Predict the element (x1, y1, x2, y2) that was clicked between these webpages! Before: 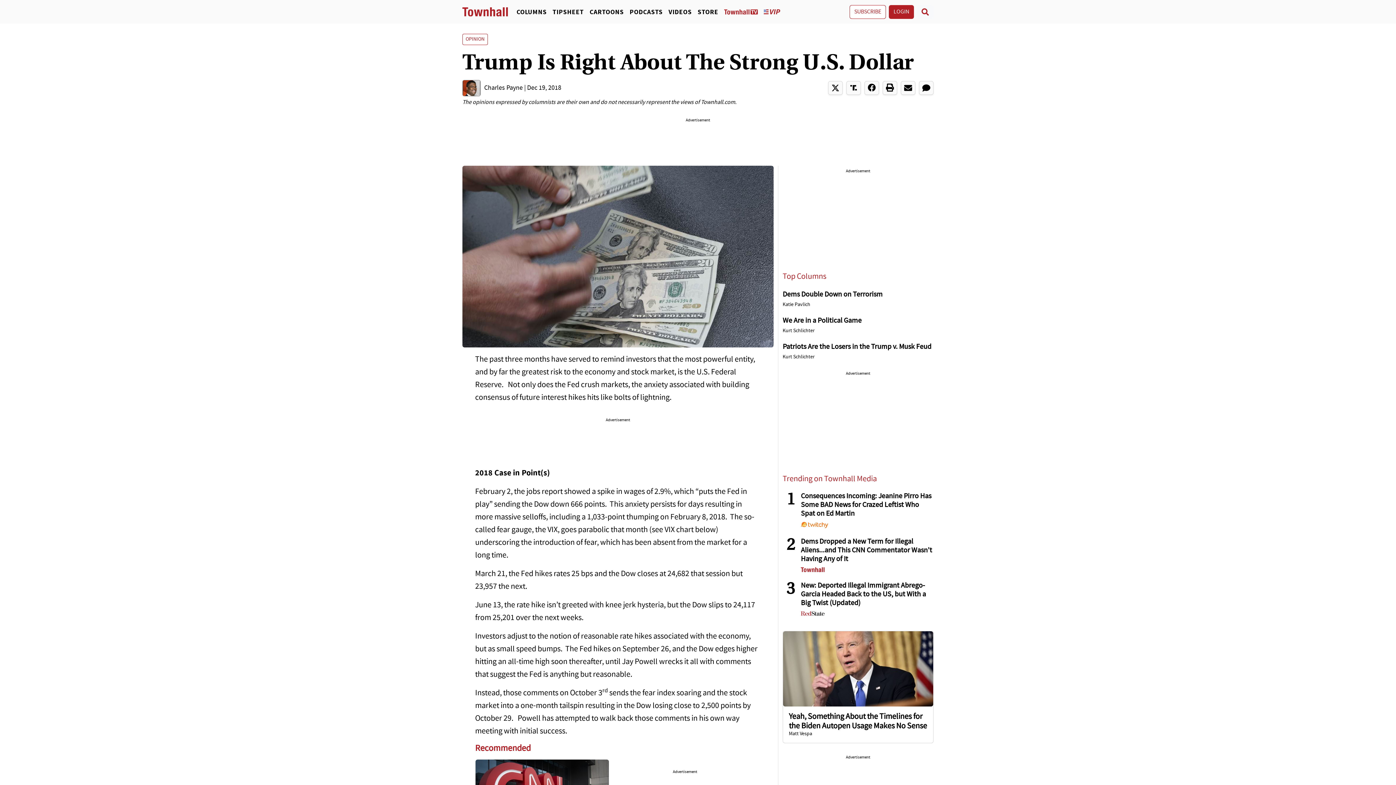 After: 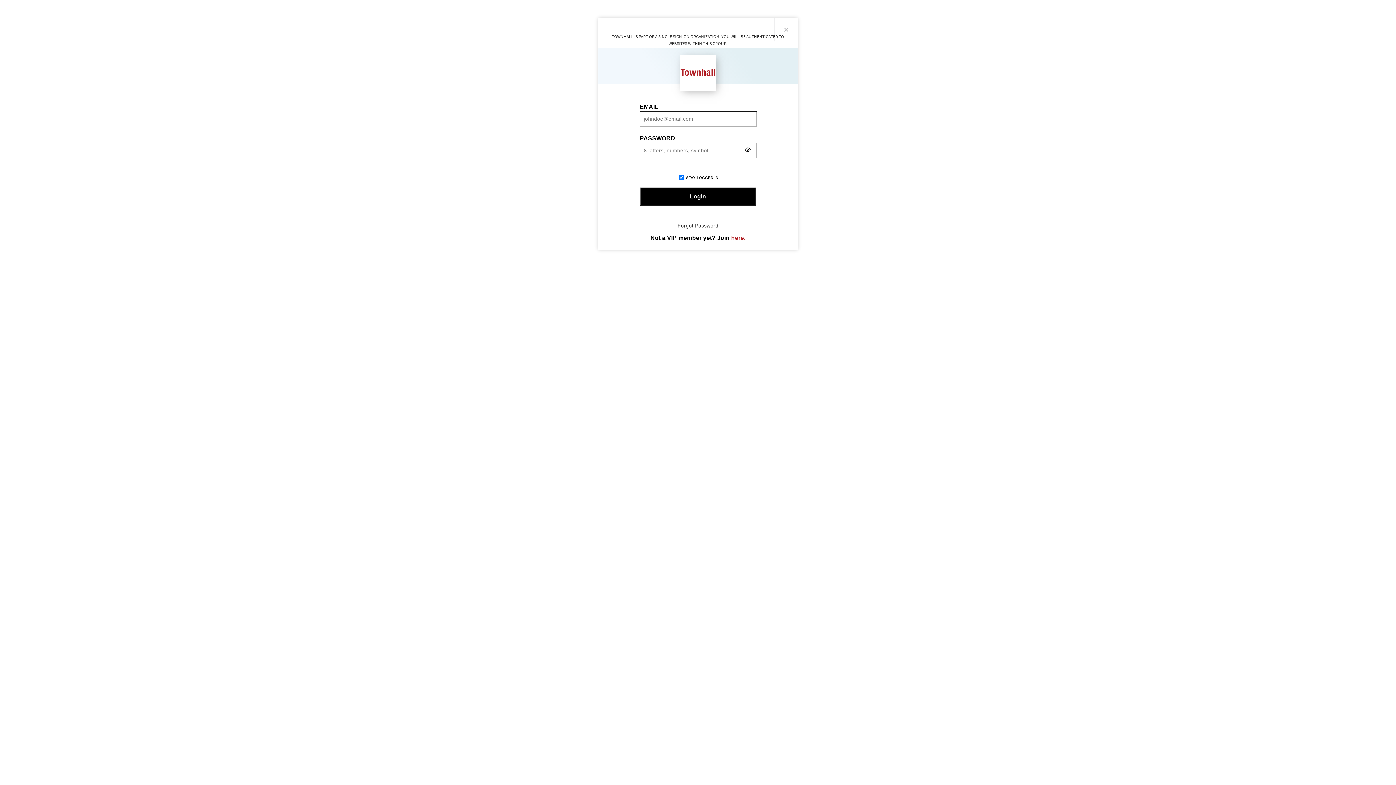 Action: bbox: (889, 4, 914, 18) label: LOGIN